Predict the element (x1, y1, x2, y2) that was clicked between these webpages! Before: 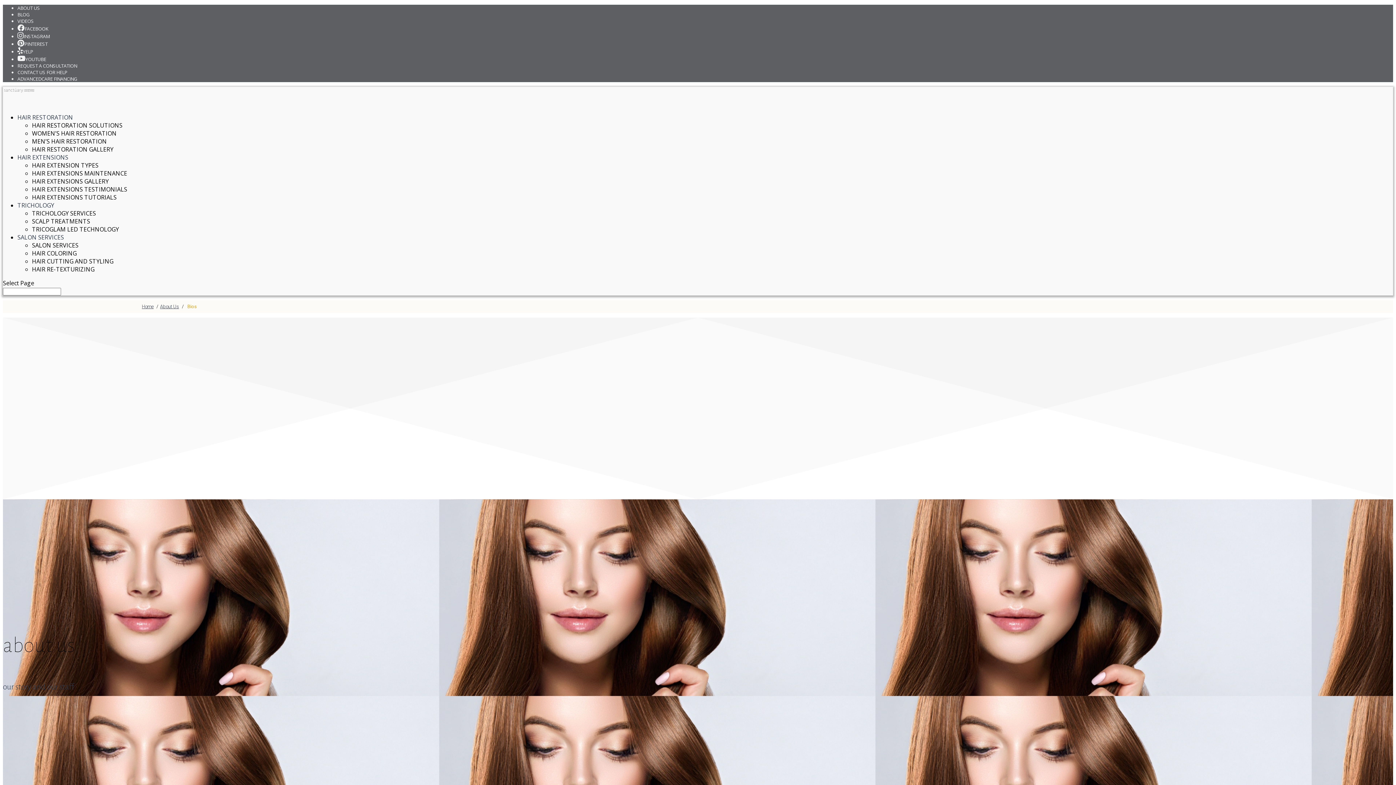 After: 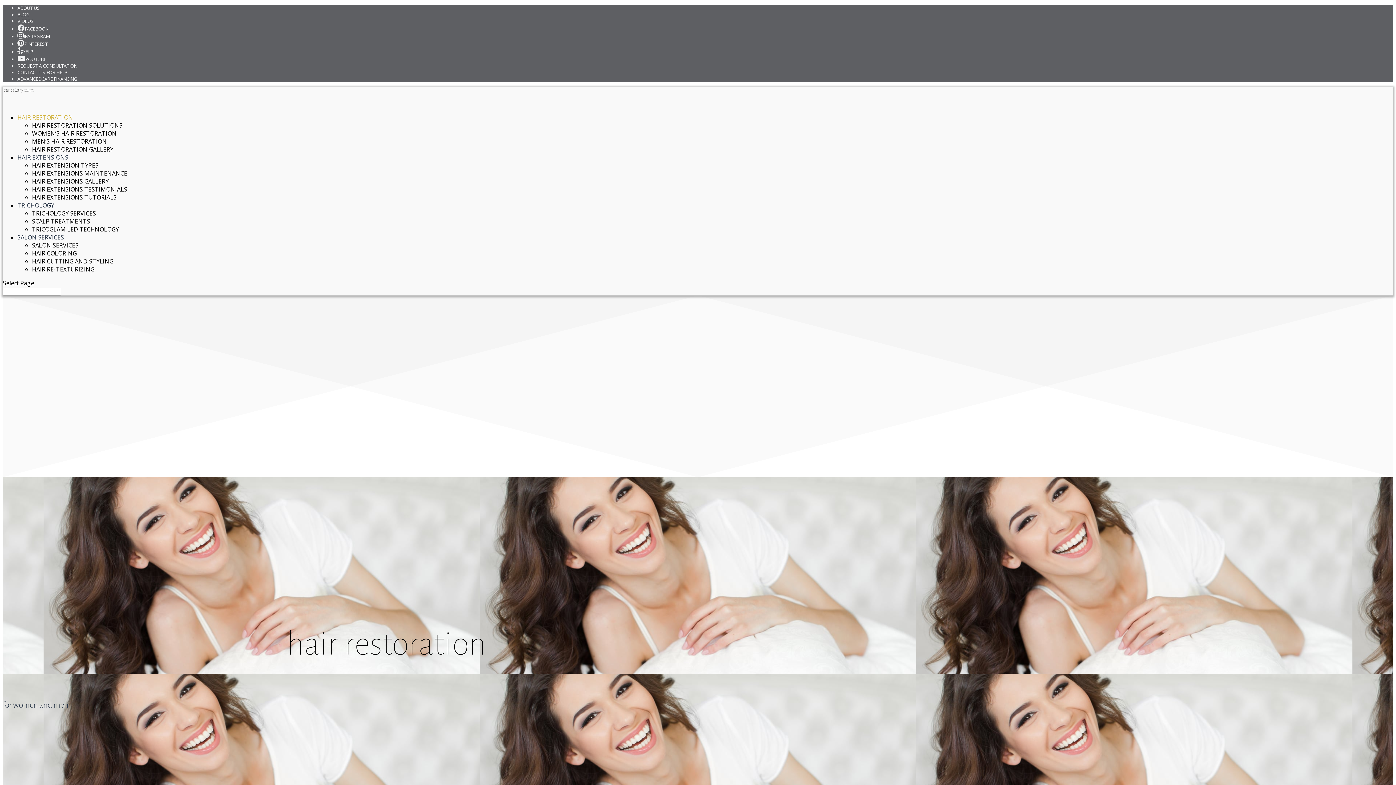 Action: label: HAIR RESTORATION SOLUTIONS bbox: (32, 121, 122, 129)